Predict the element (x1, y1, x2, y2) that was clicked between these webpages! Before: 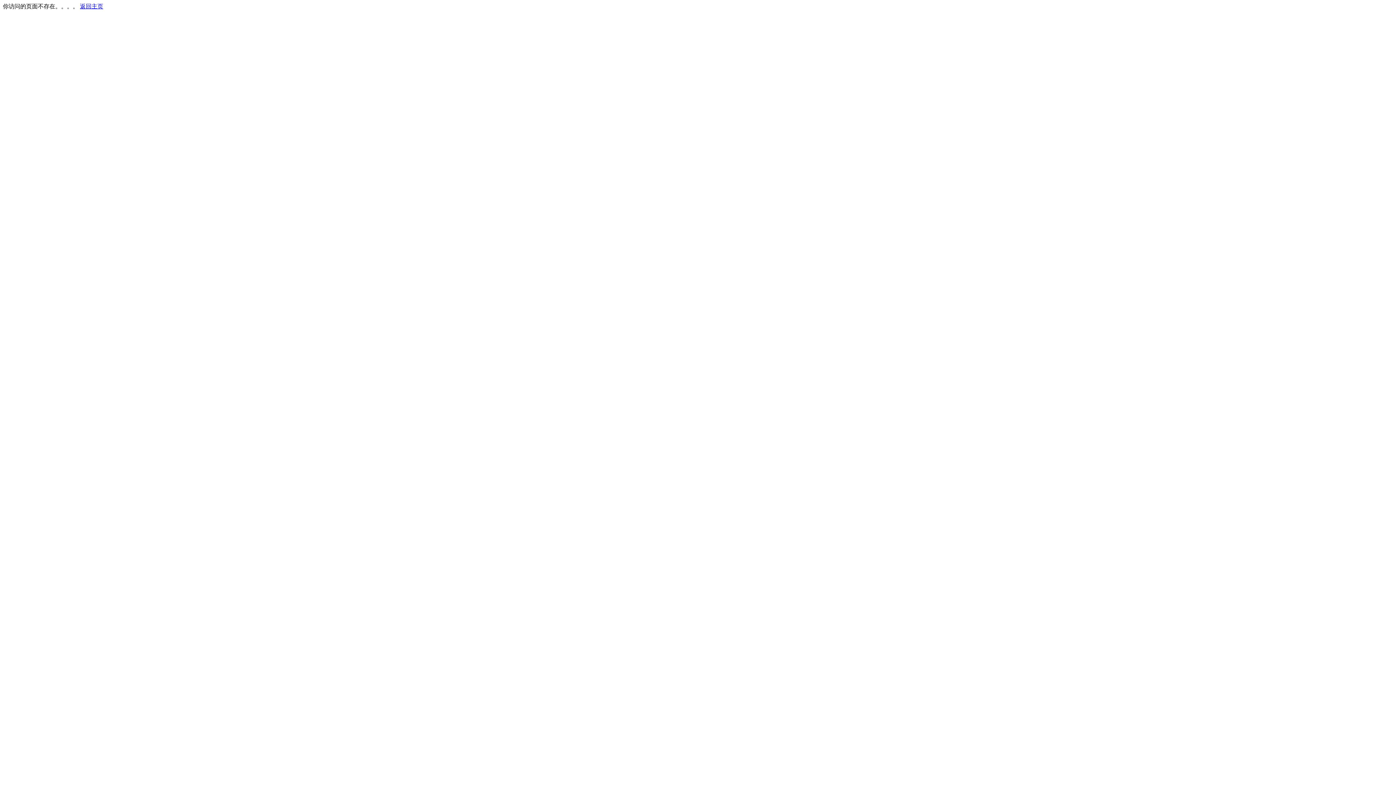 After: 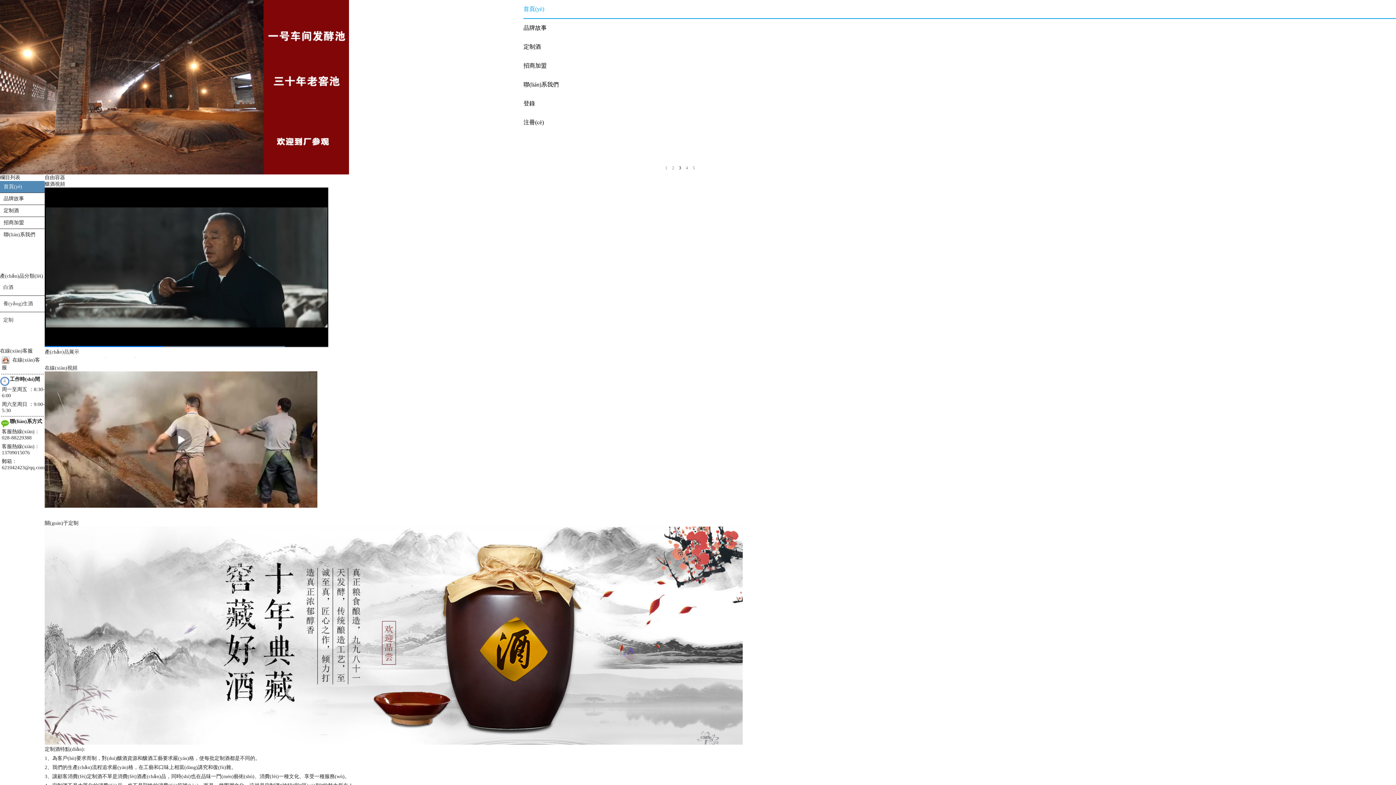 Action: label: 返回主页 bbox: (80, 3, 103, 9)